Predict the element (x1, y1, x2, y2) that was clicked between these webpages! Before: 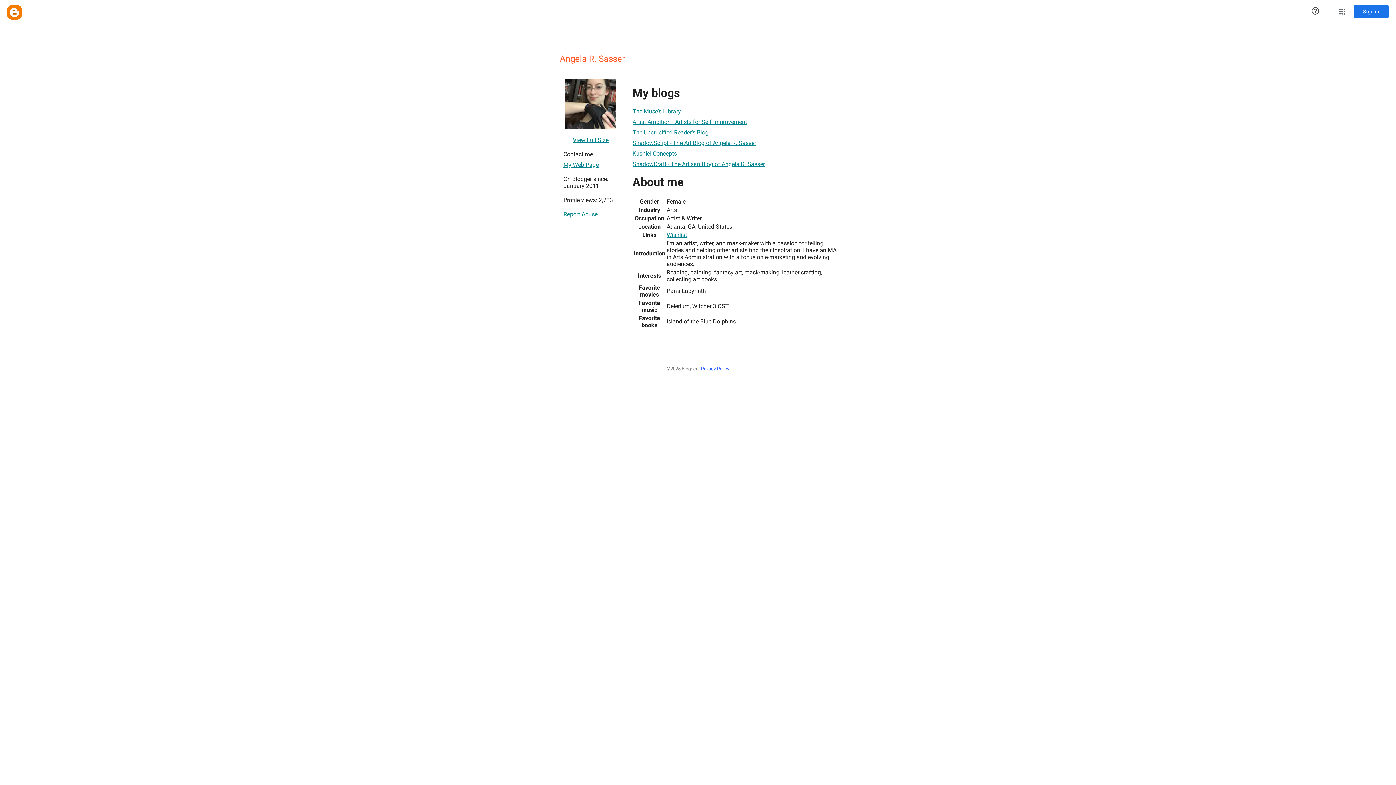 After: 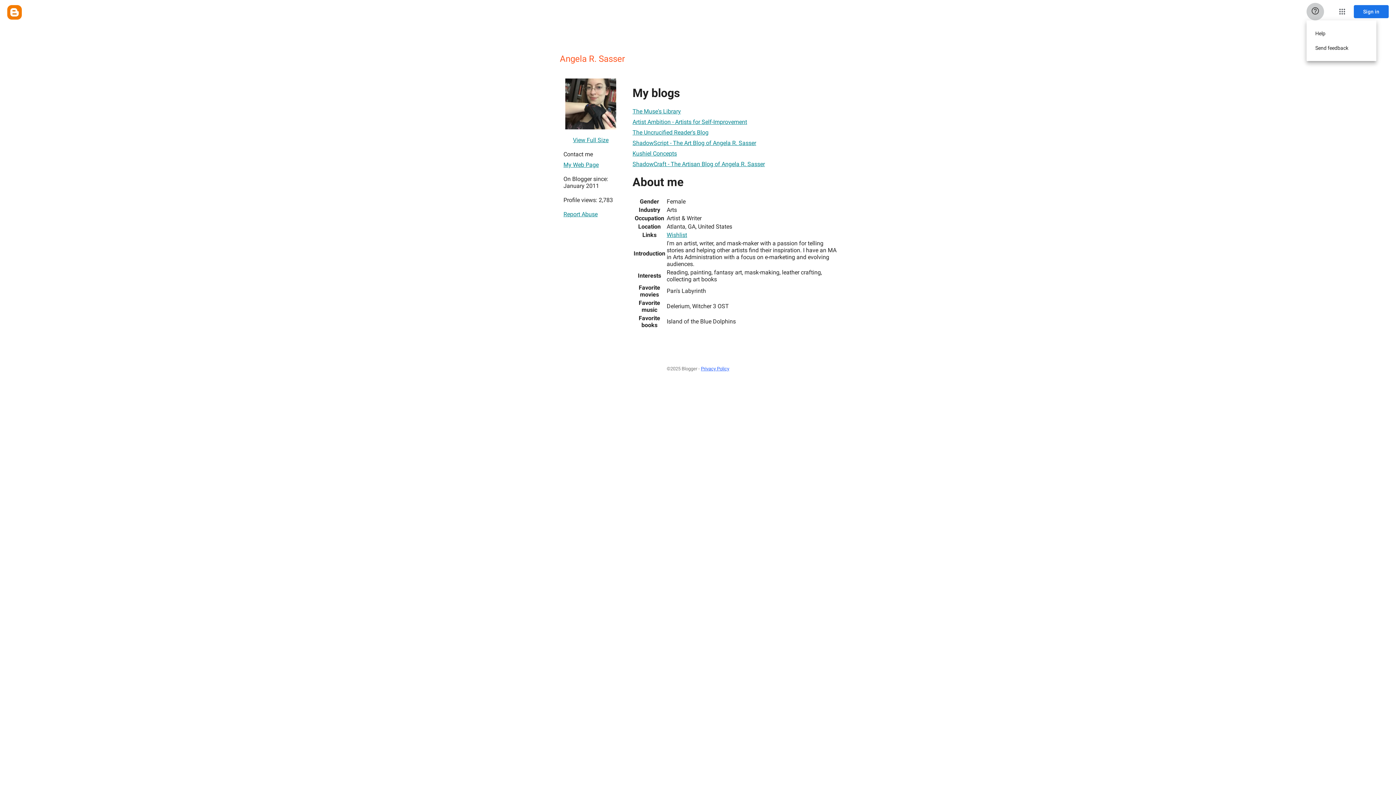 Action: bbox: (1306, 2, 1324, 20) label: Help & Feedback